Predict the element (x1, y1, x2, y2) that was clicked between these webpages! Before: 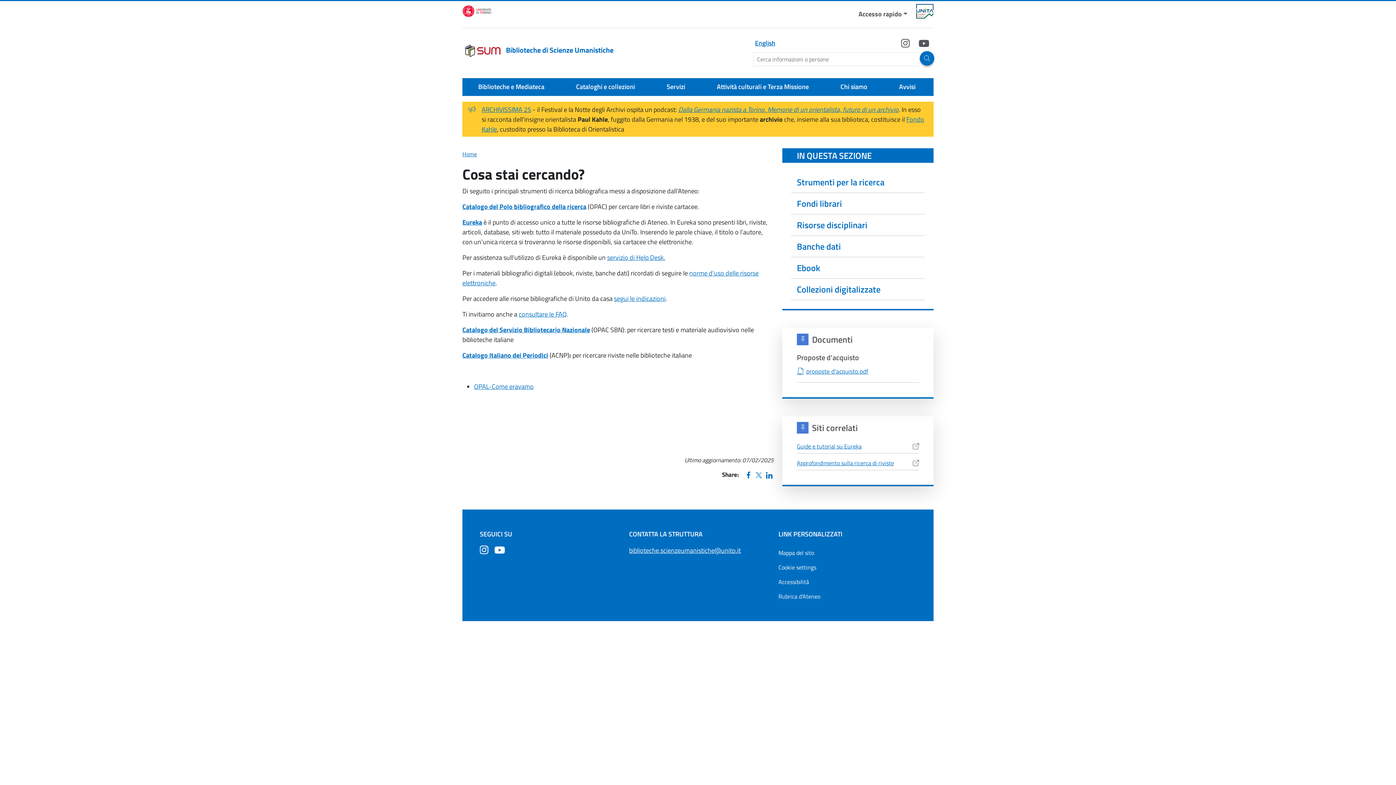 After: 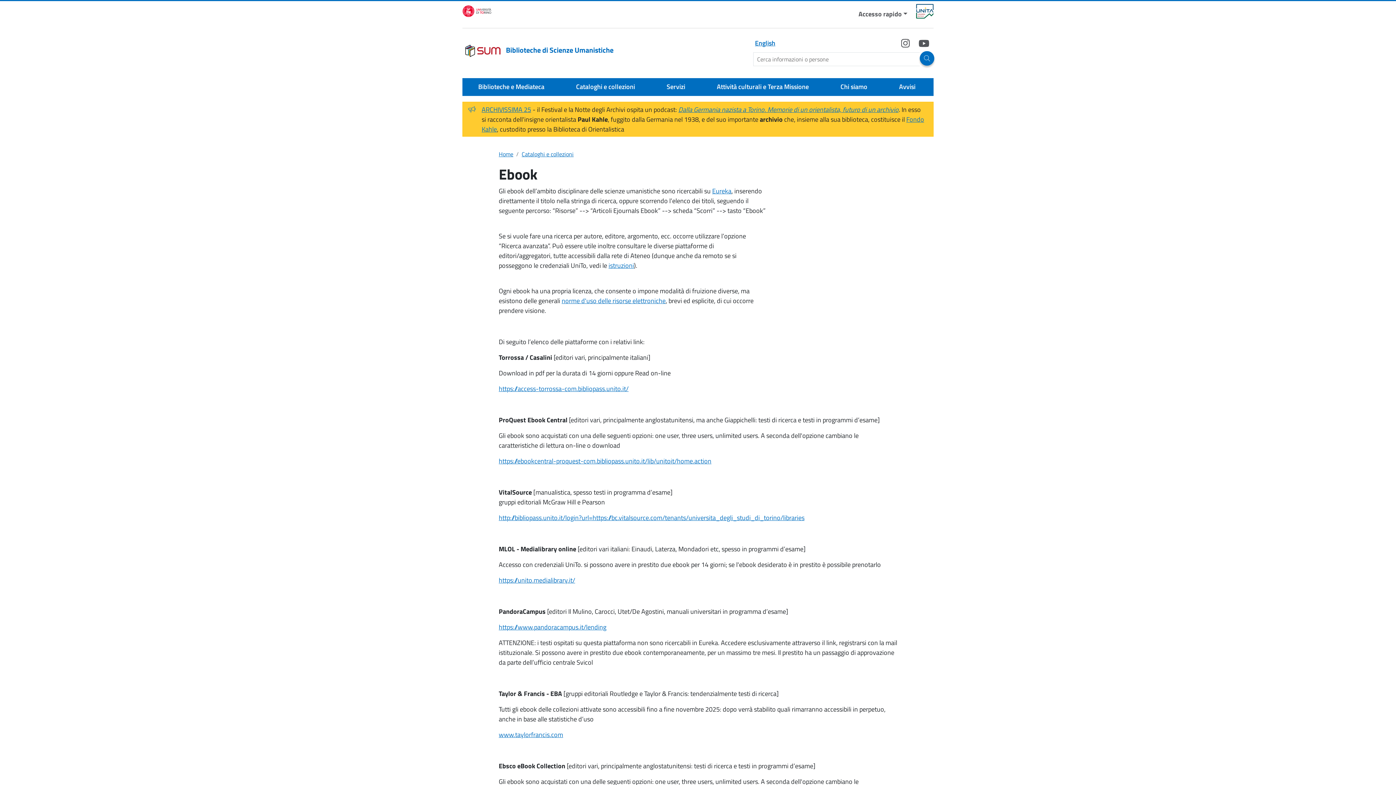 Action: bbox: (797, 257, 919, 278) label: Ebook